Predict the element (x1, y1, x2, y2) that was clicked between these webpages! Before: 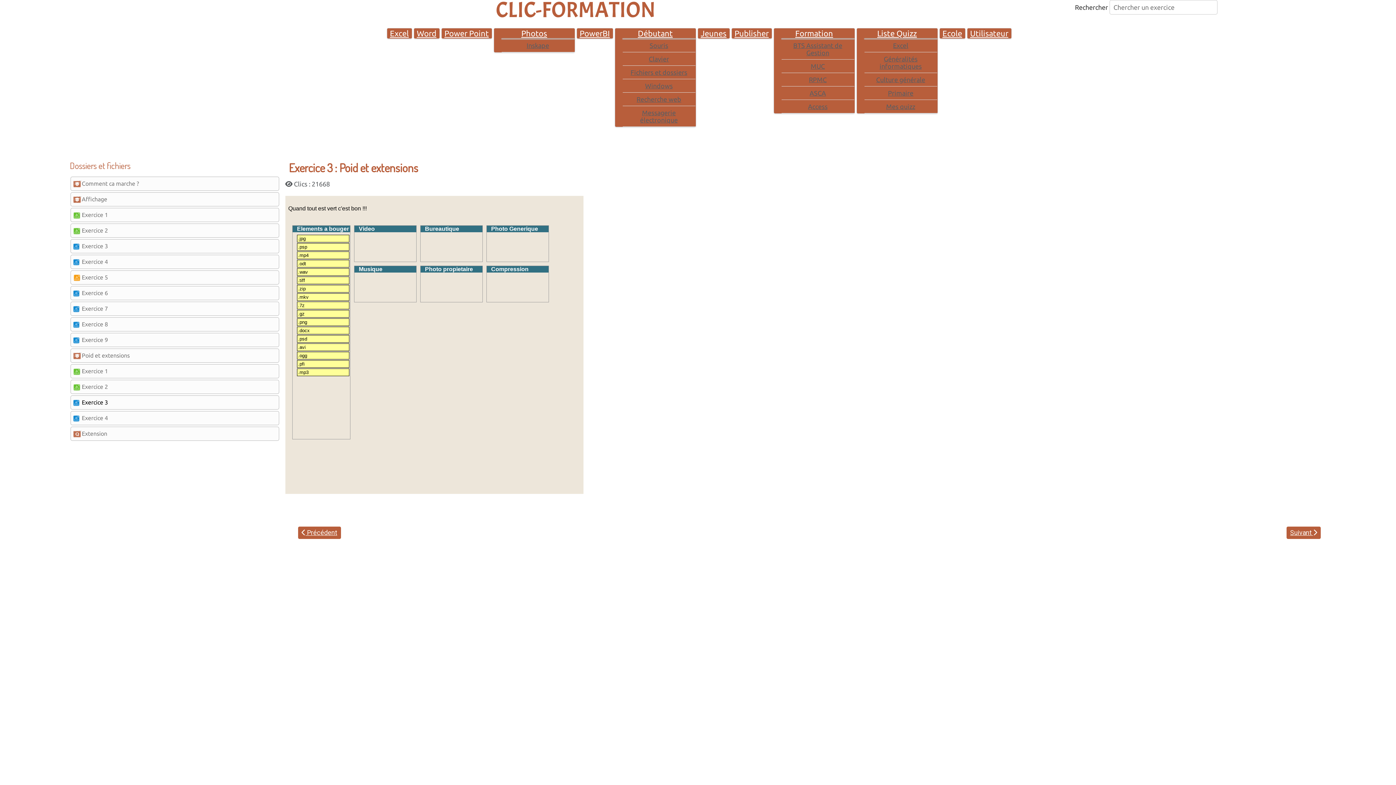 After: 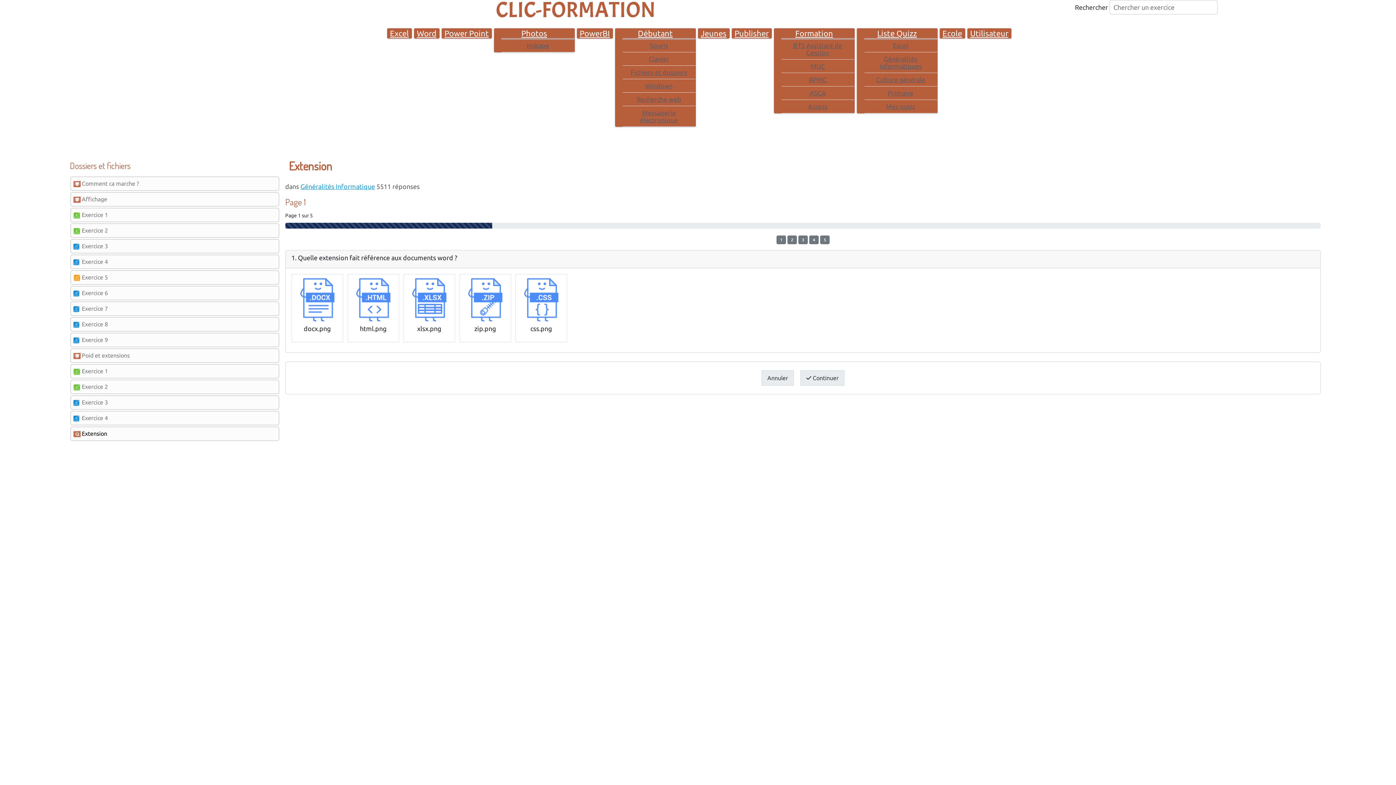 Action: label: Extension bbox: (71, 428, 275, 440)